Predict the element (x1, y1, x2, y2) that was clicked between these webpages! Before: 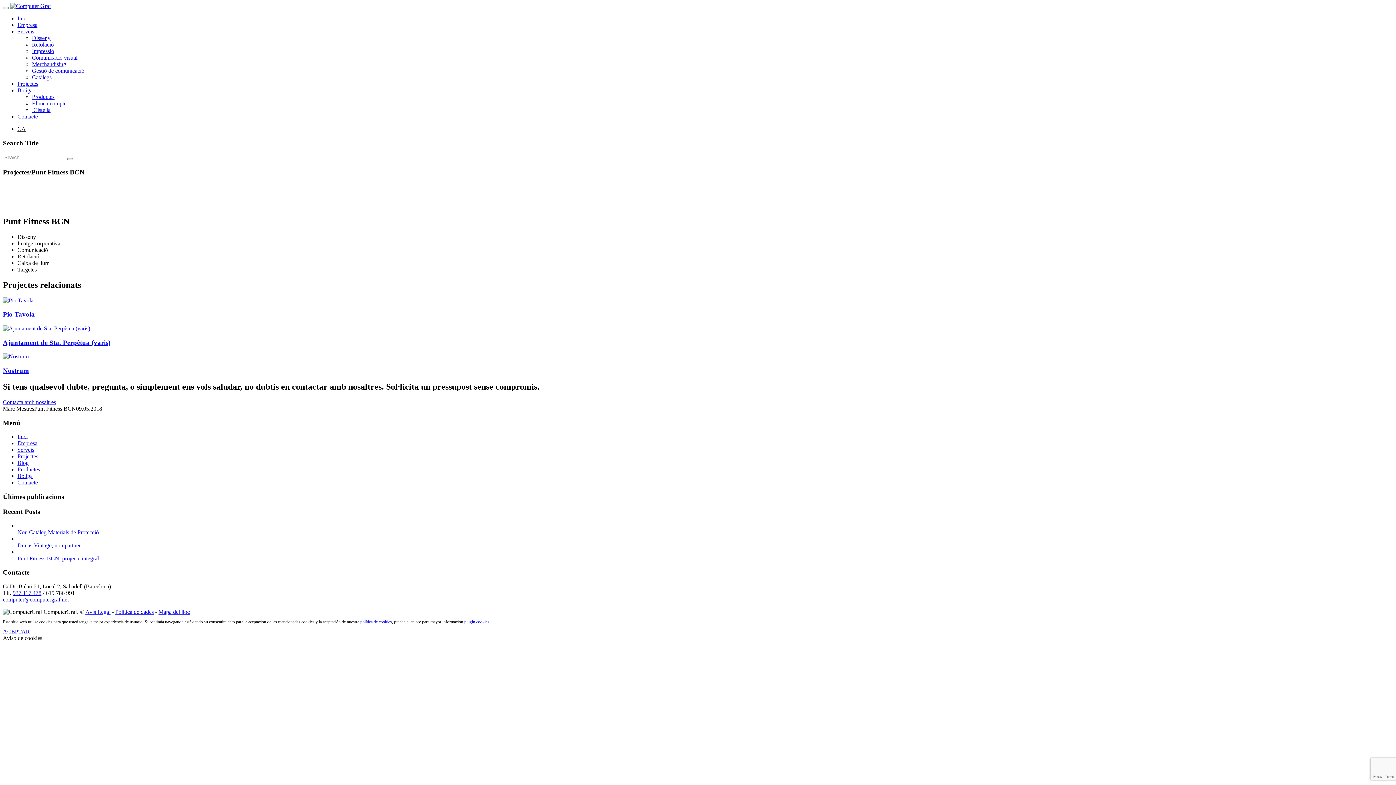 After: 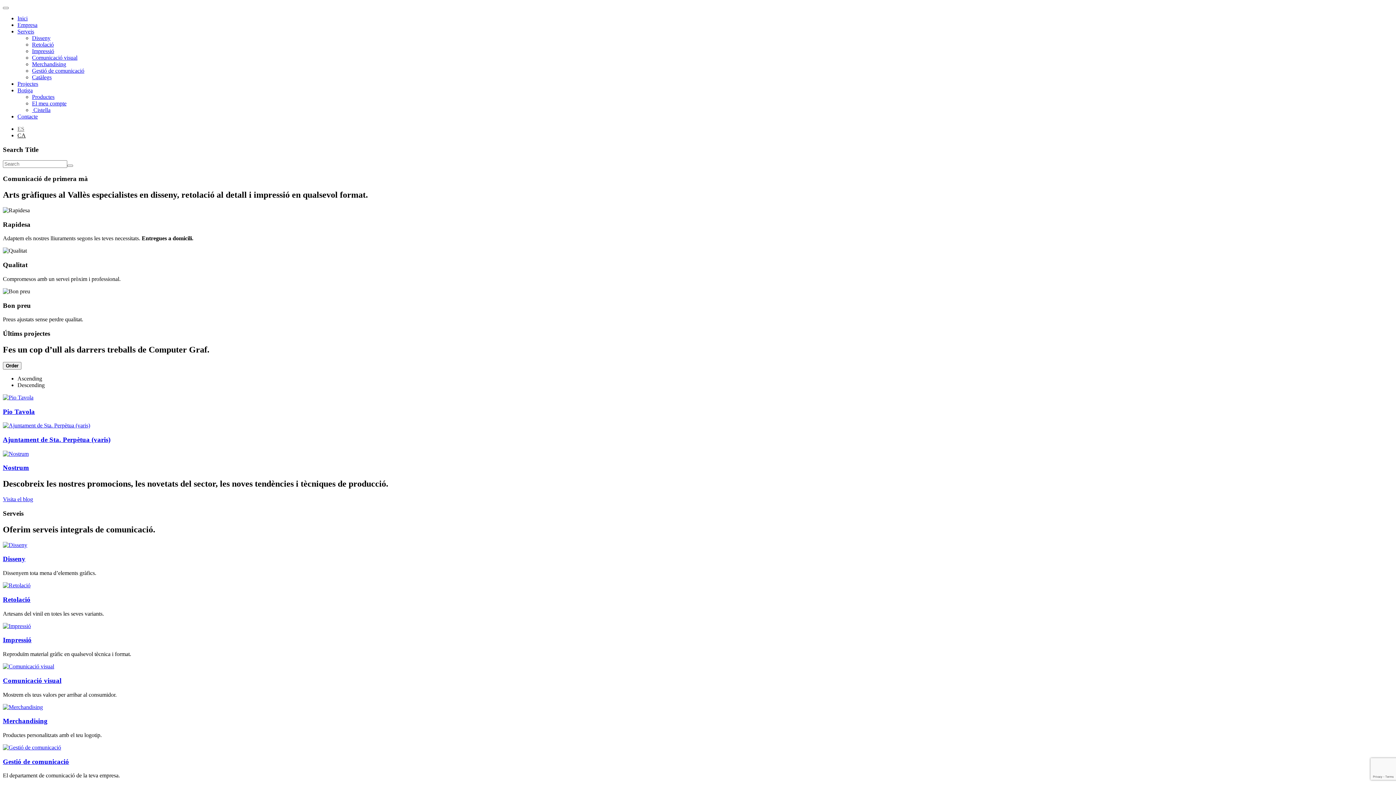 Action: bbox: (10, 2, 50, 9)